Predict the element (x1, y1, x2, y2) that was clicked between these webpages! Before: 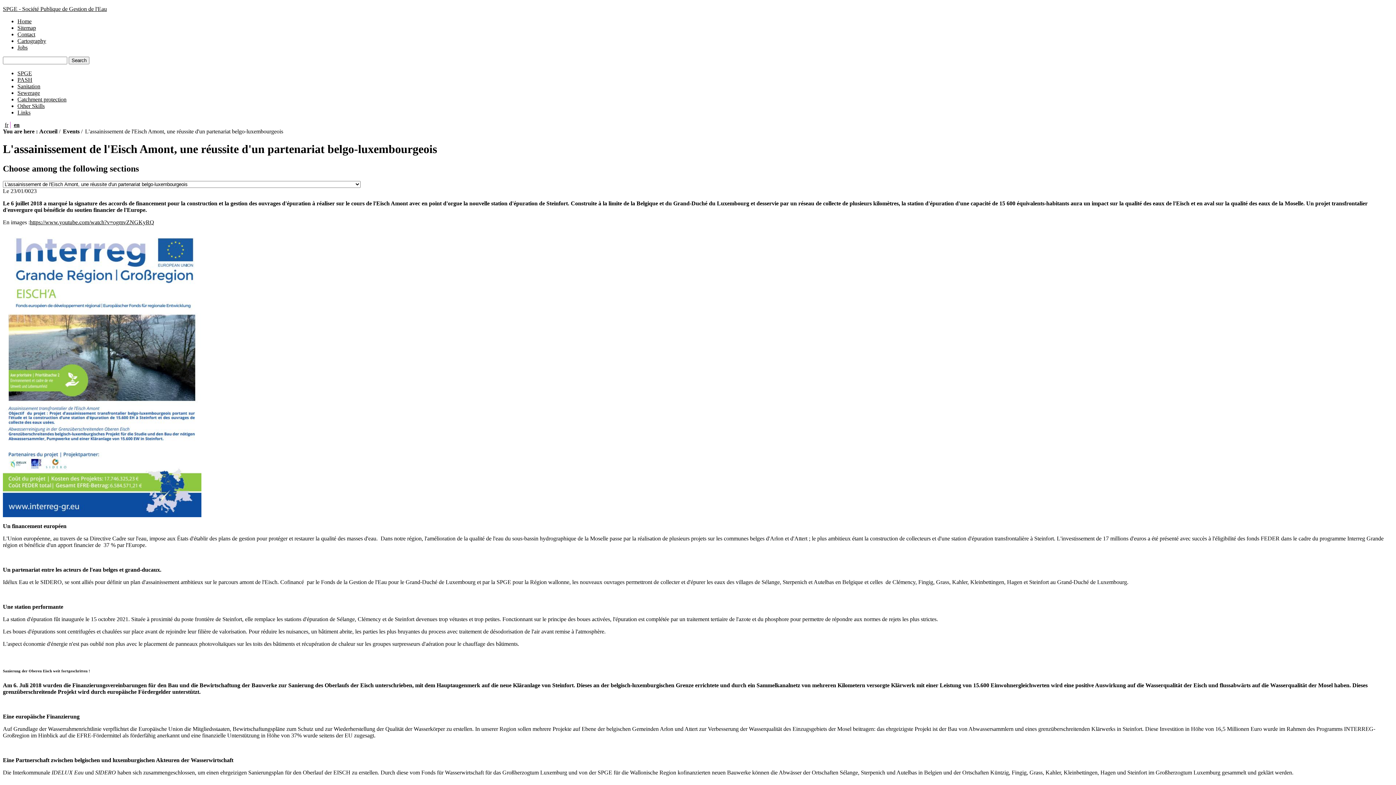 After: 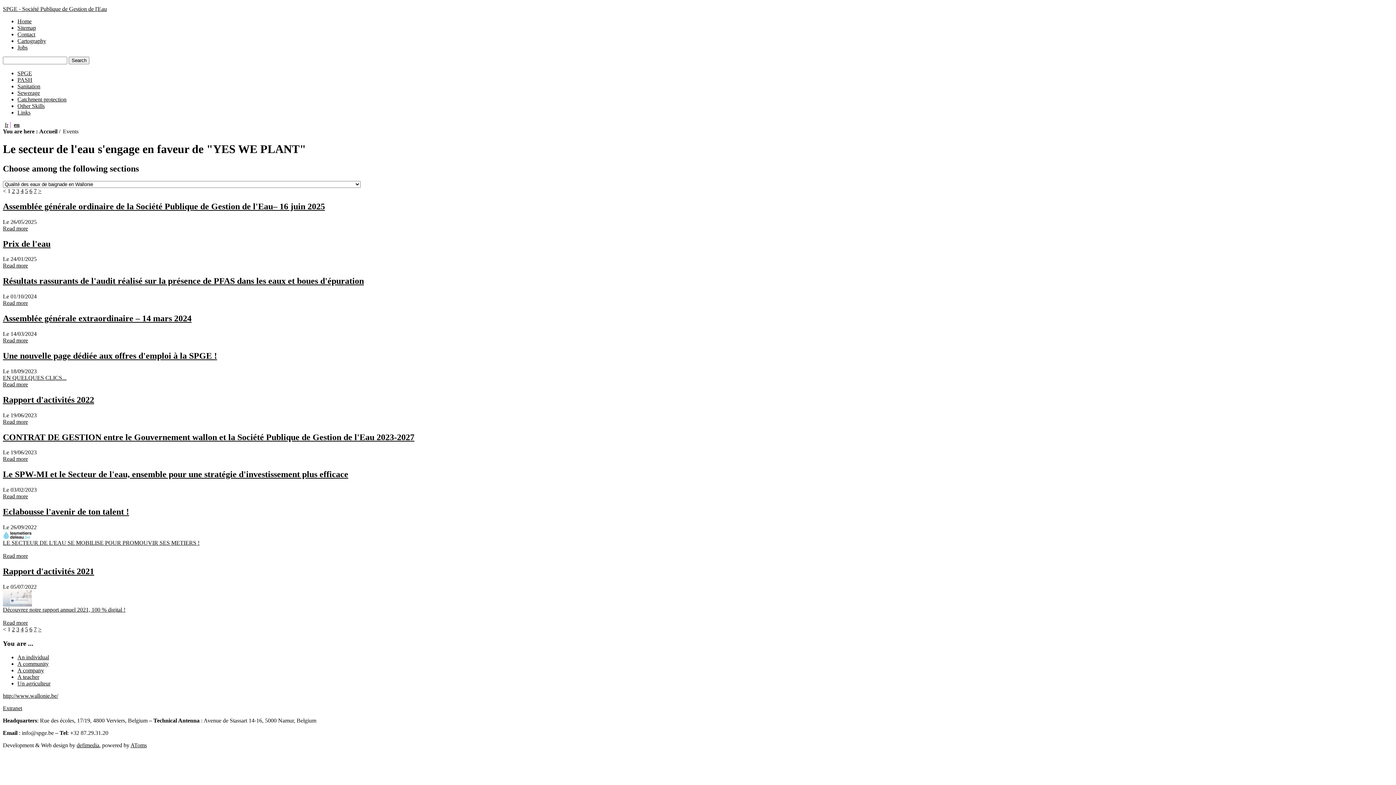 Action: bbox: (62, 128, 79, 134) label: Events